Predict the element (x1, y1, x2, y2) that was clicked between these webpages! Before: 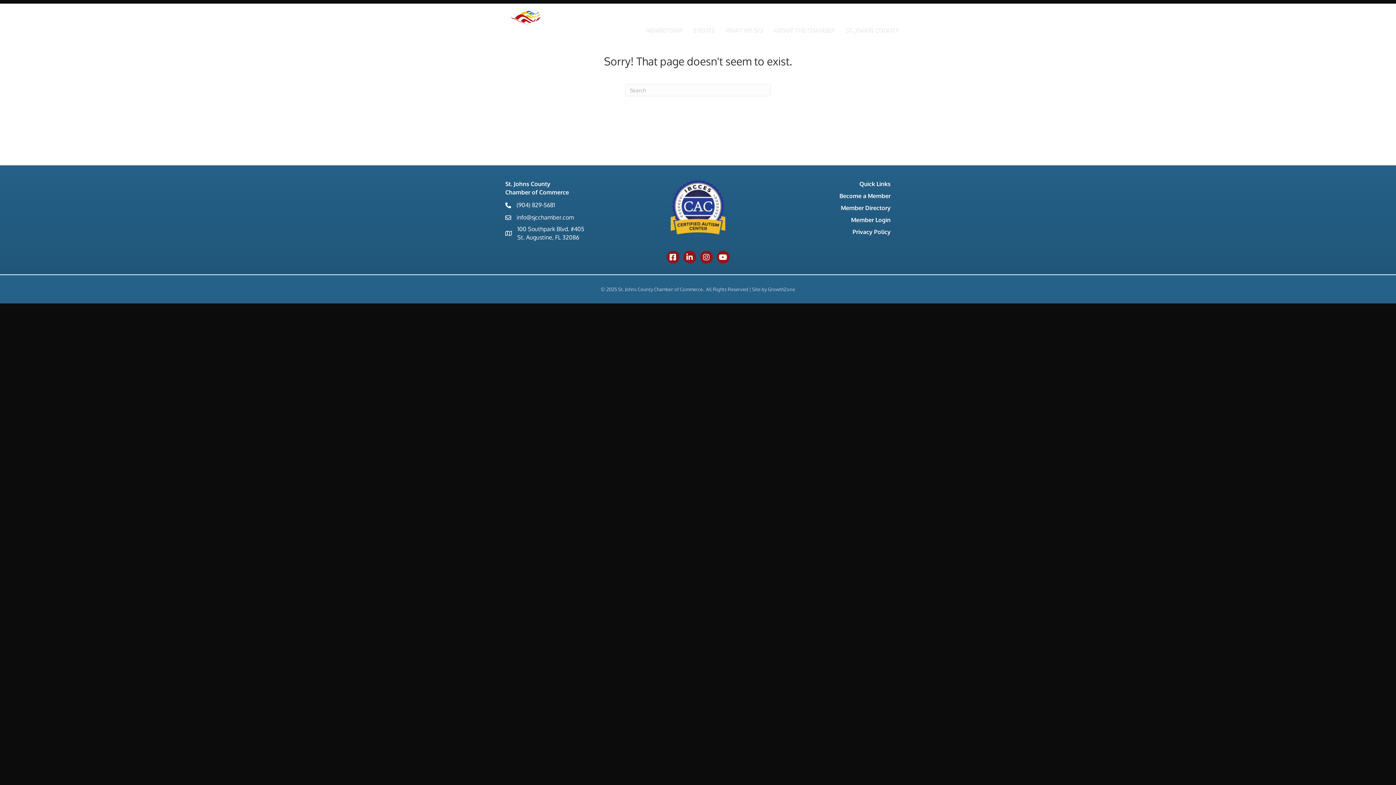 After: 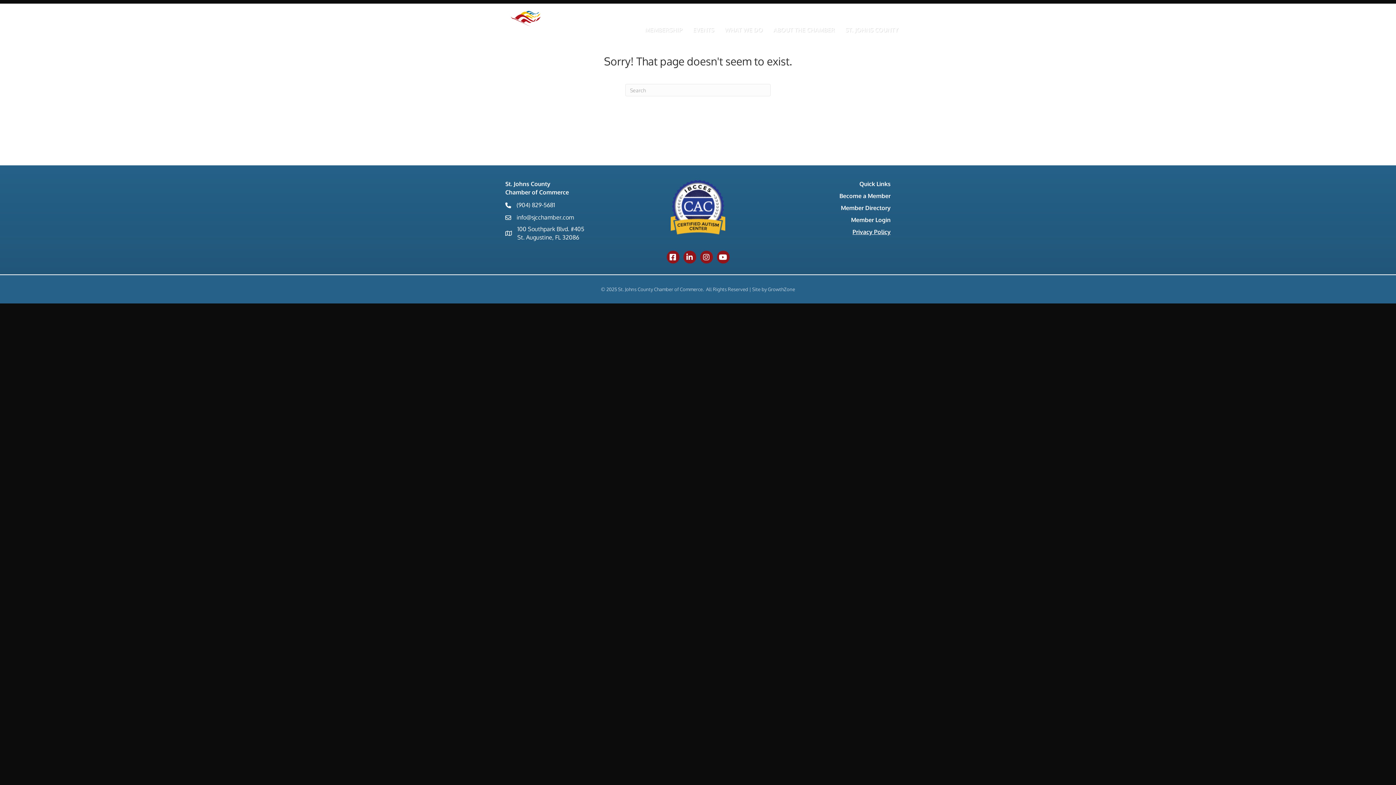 Action: label: Privacy Policy bbox: (852, 228, 890, 235)